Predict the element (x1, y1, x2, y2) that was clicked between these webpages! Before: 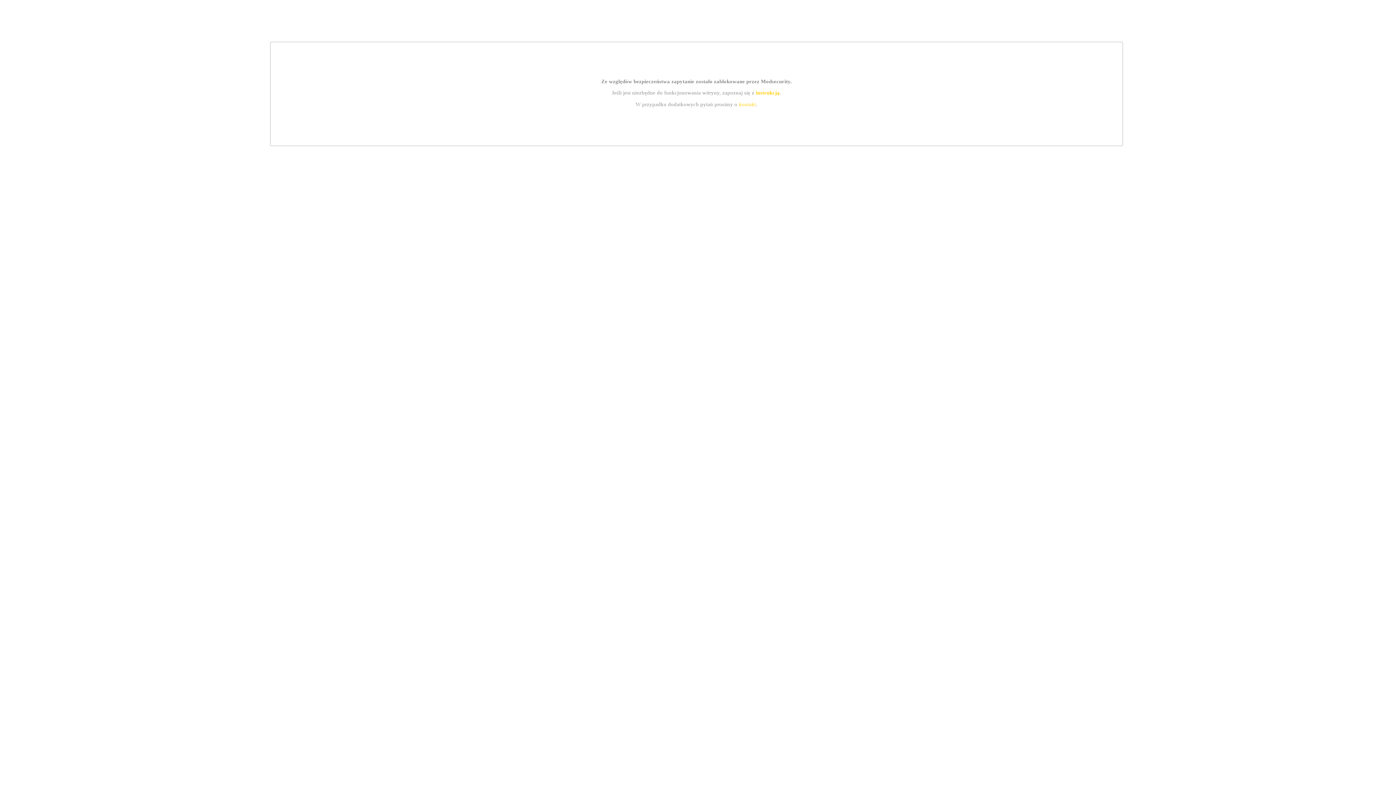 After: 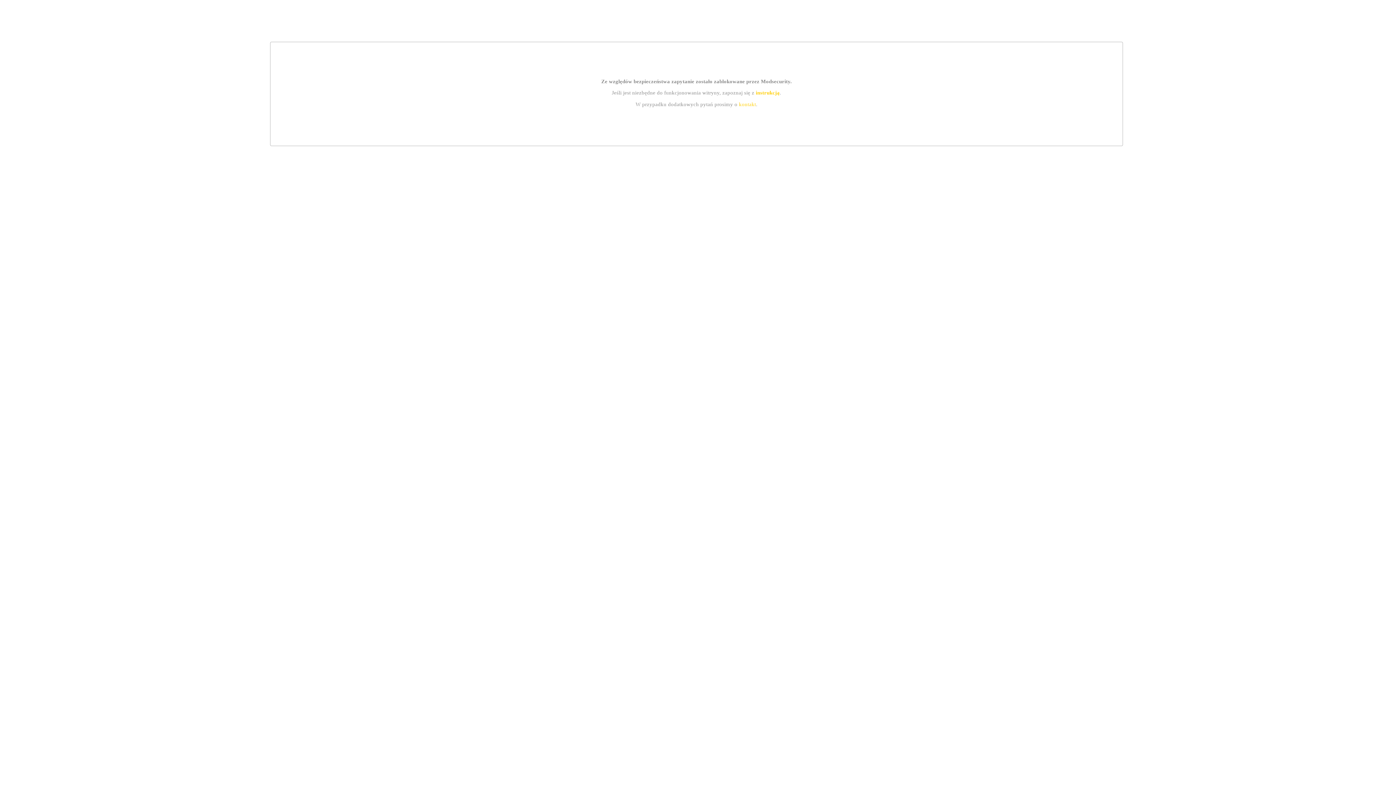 Action: label: instrukcją bbox: (755, 89, 779, 95)